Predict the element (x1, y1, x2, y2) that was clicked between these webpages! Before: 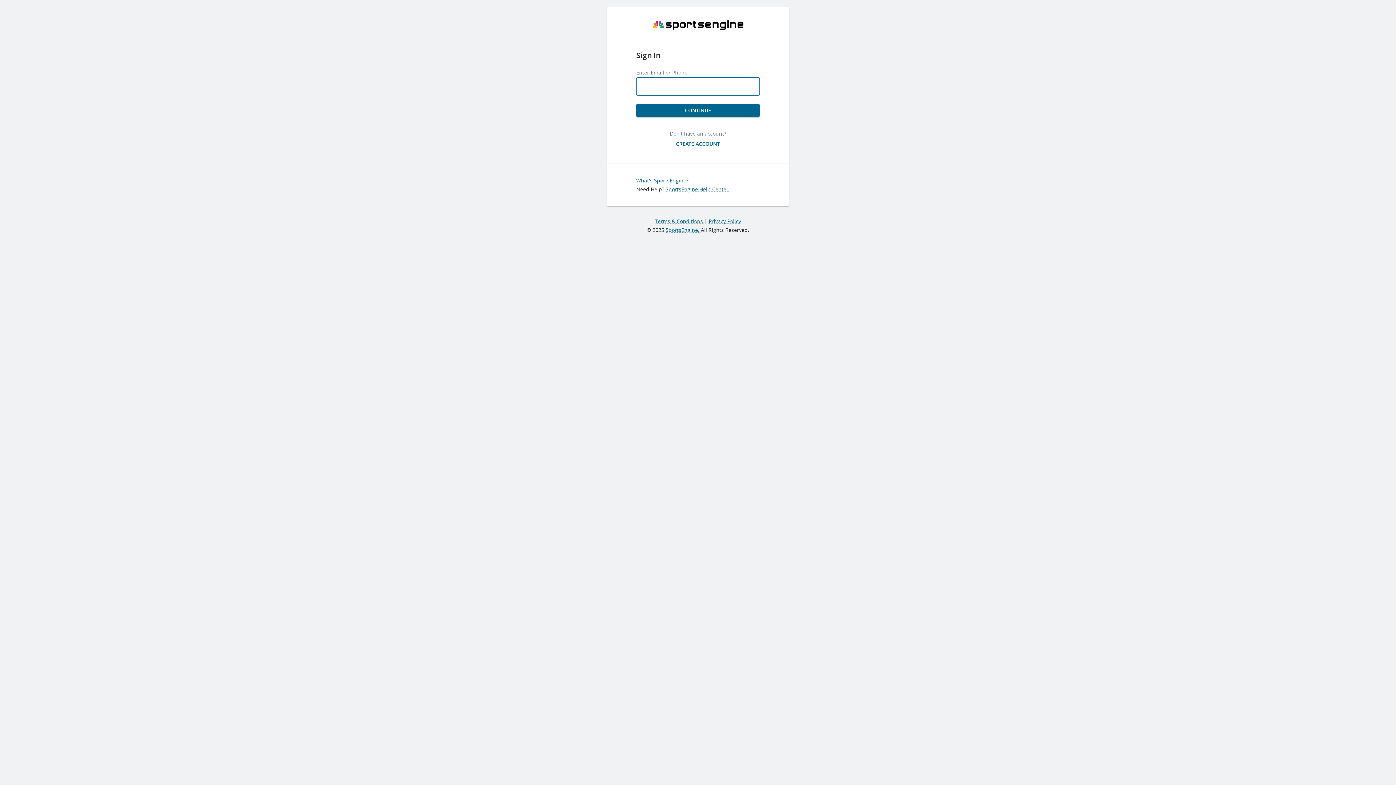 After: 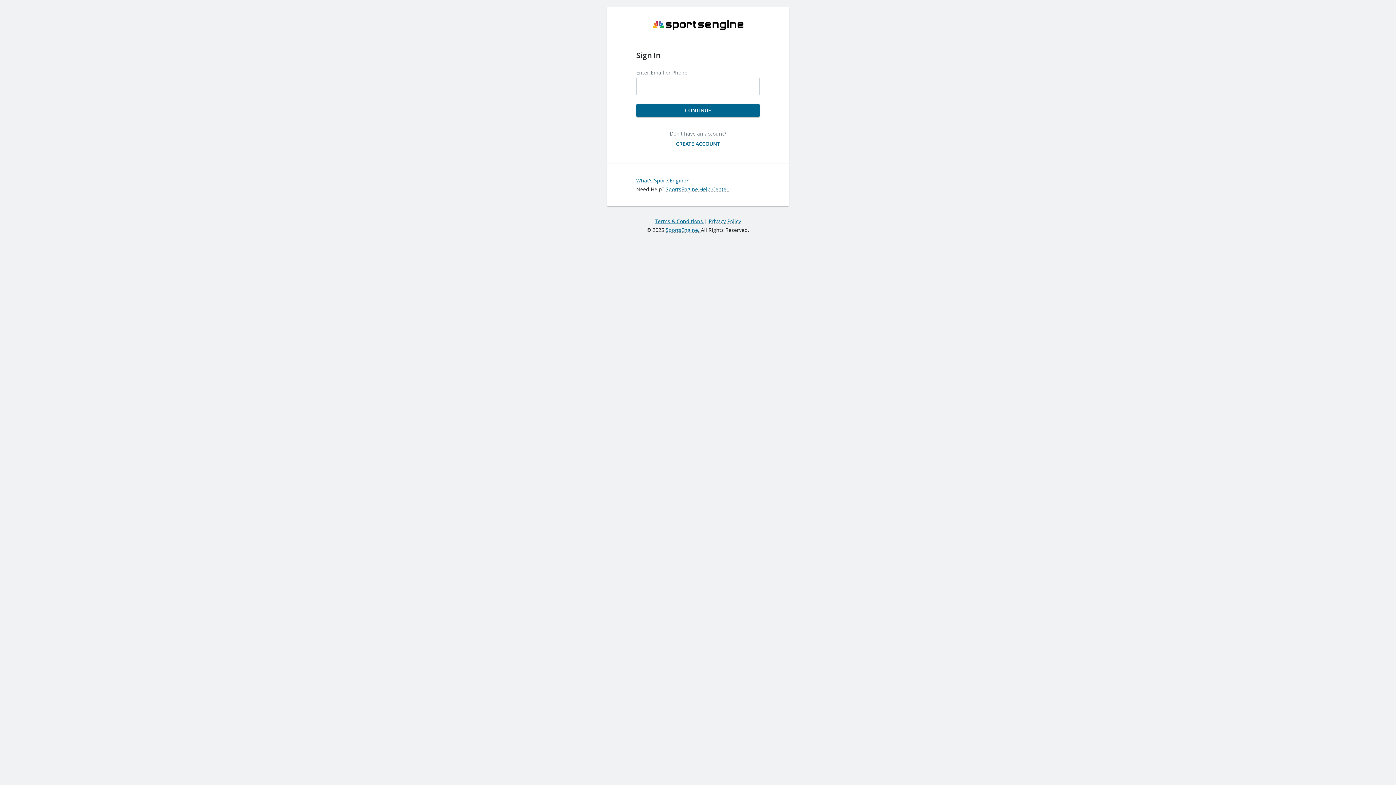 Action: bbox: (655, 217, 704, 224) label: Terms & Conditions 